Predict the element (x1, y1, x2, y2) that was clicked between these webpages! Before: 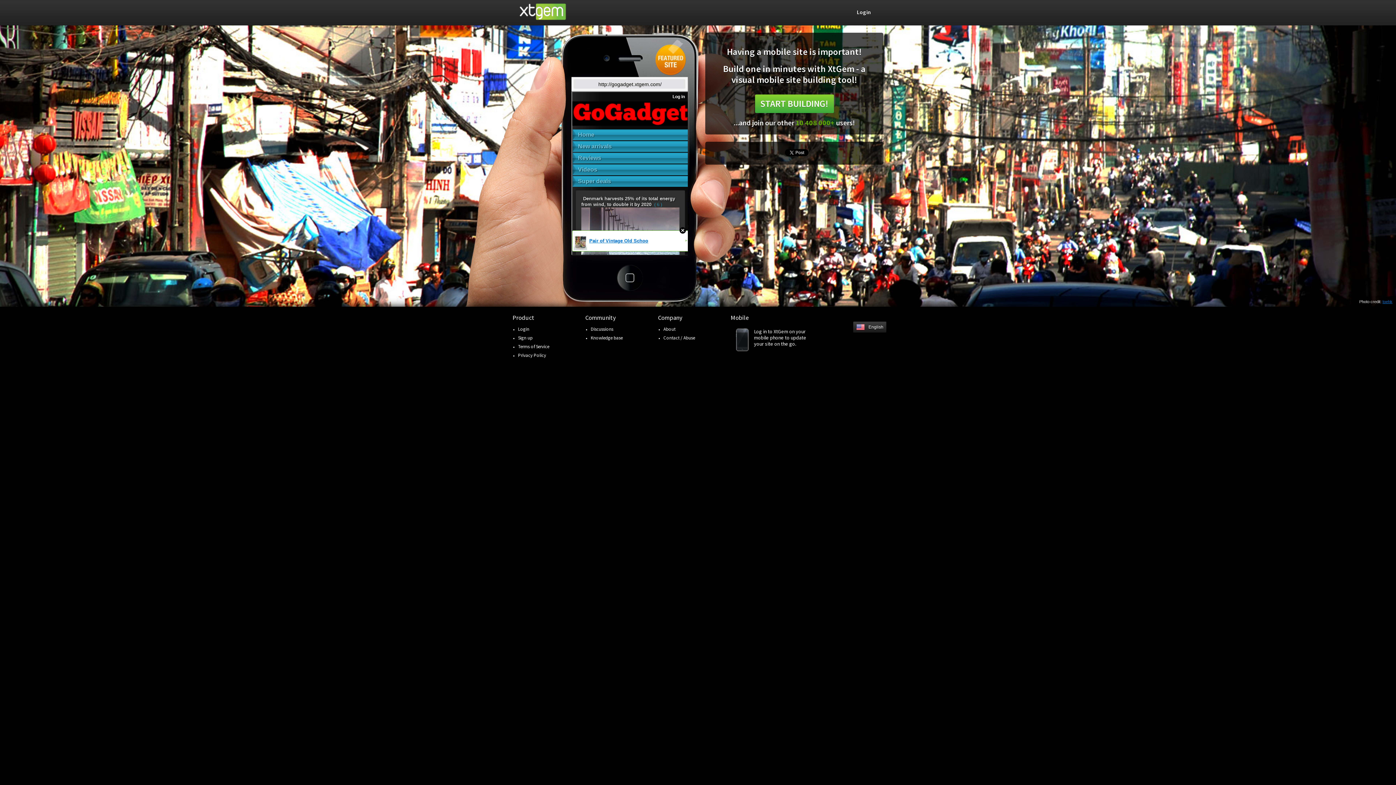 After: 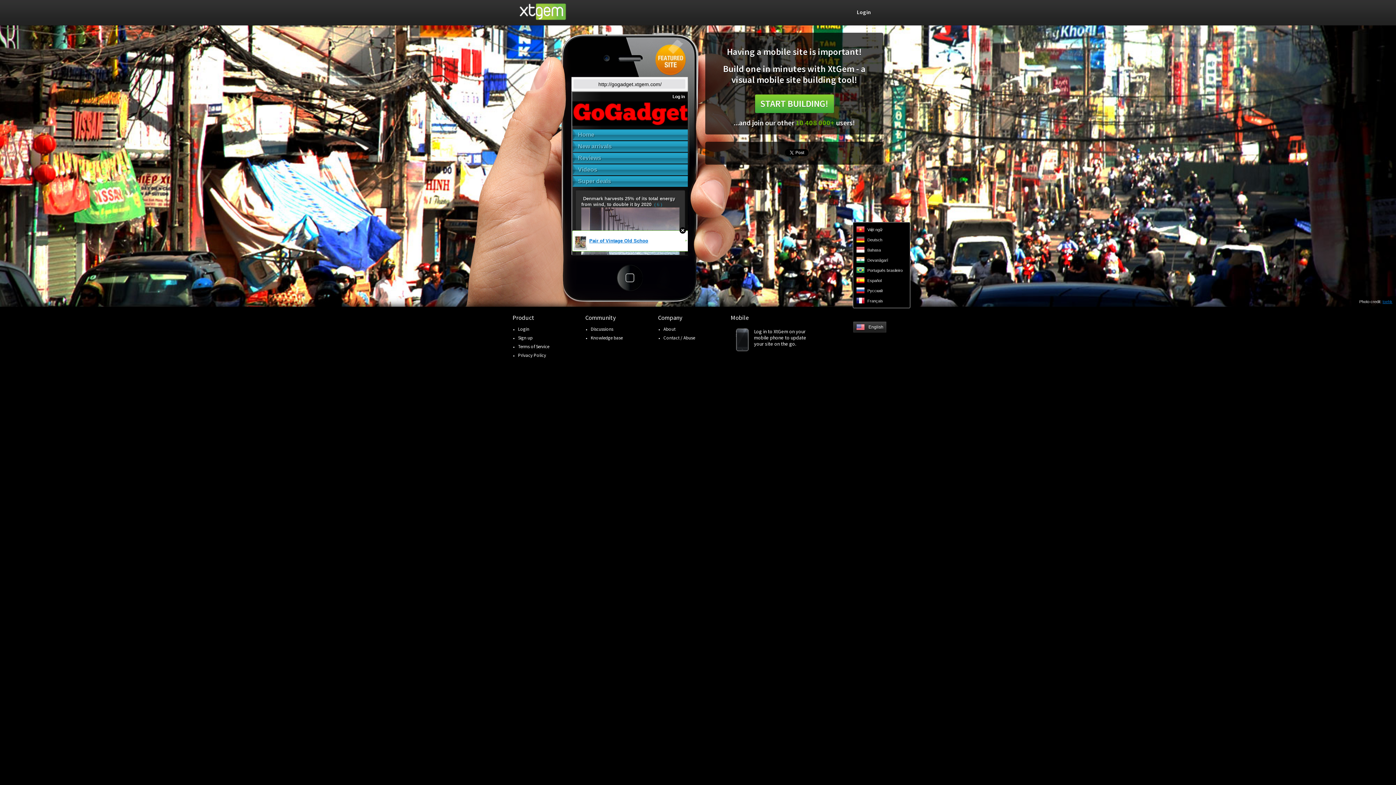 Action: bbox: (852, 321, 883, 333) label: English